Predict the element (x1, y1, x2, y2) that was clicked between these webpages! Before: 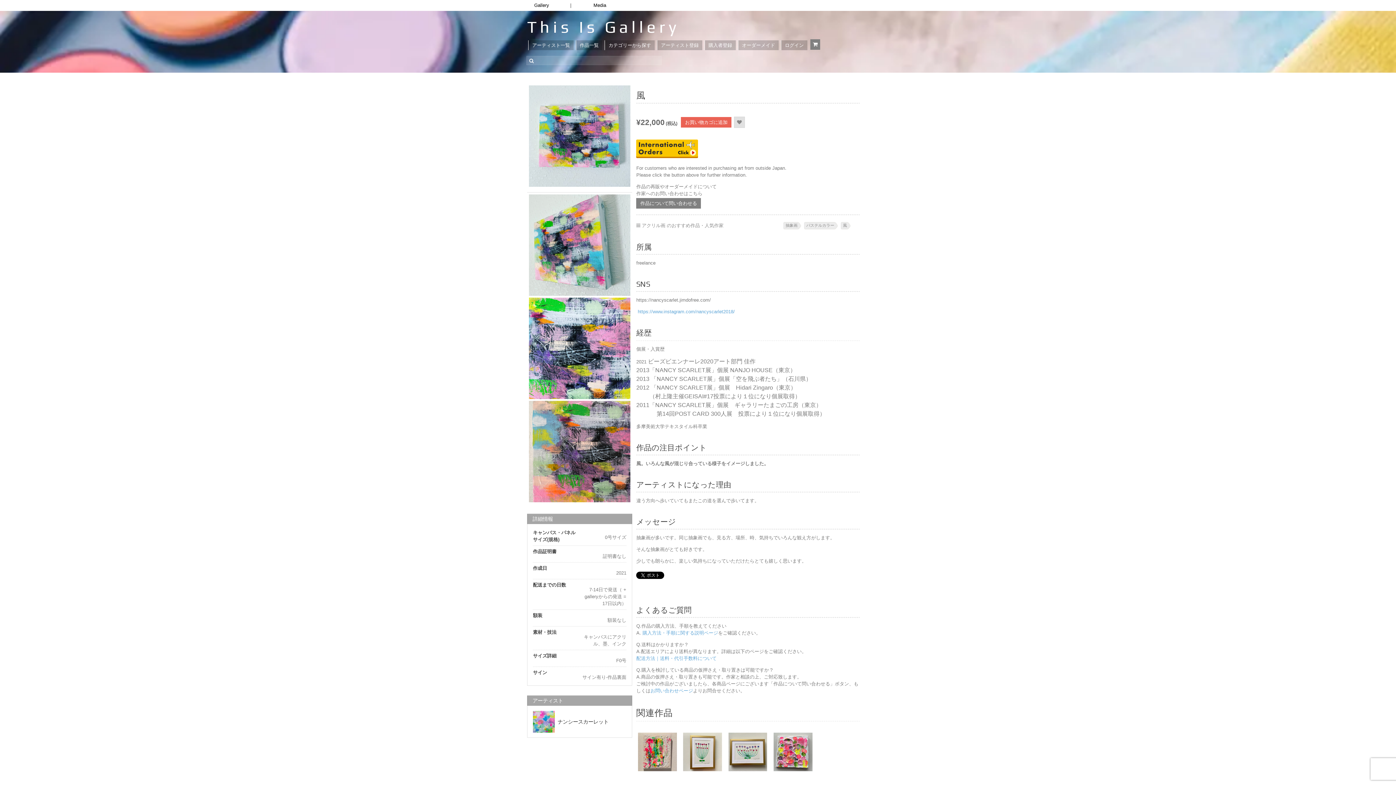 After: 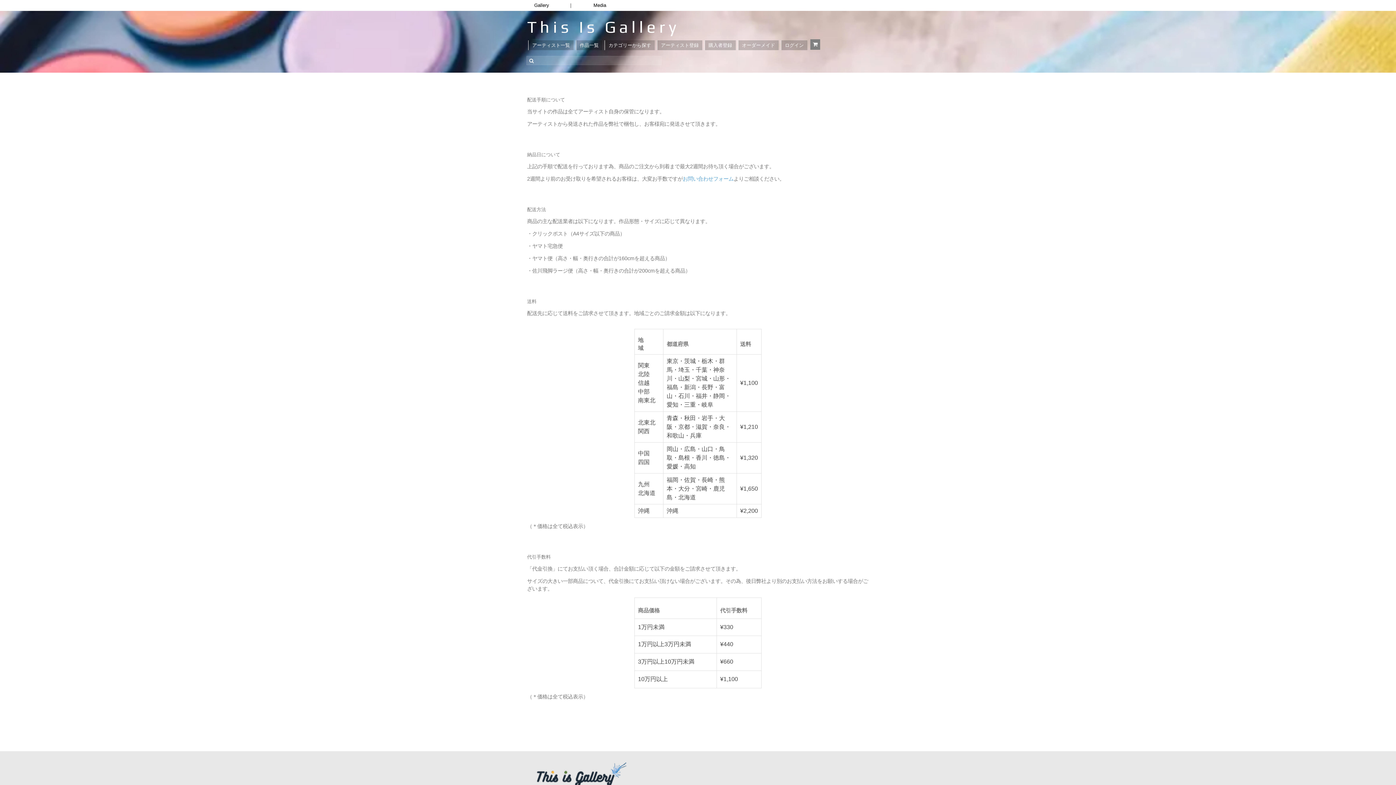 Action: label: 配送方法｜送料・代引手数料について bbox: (636, 656, 716, 661)